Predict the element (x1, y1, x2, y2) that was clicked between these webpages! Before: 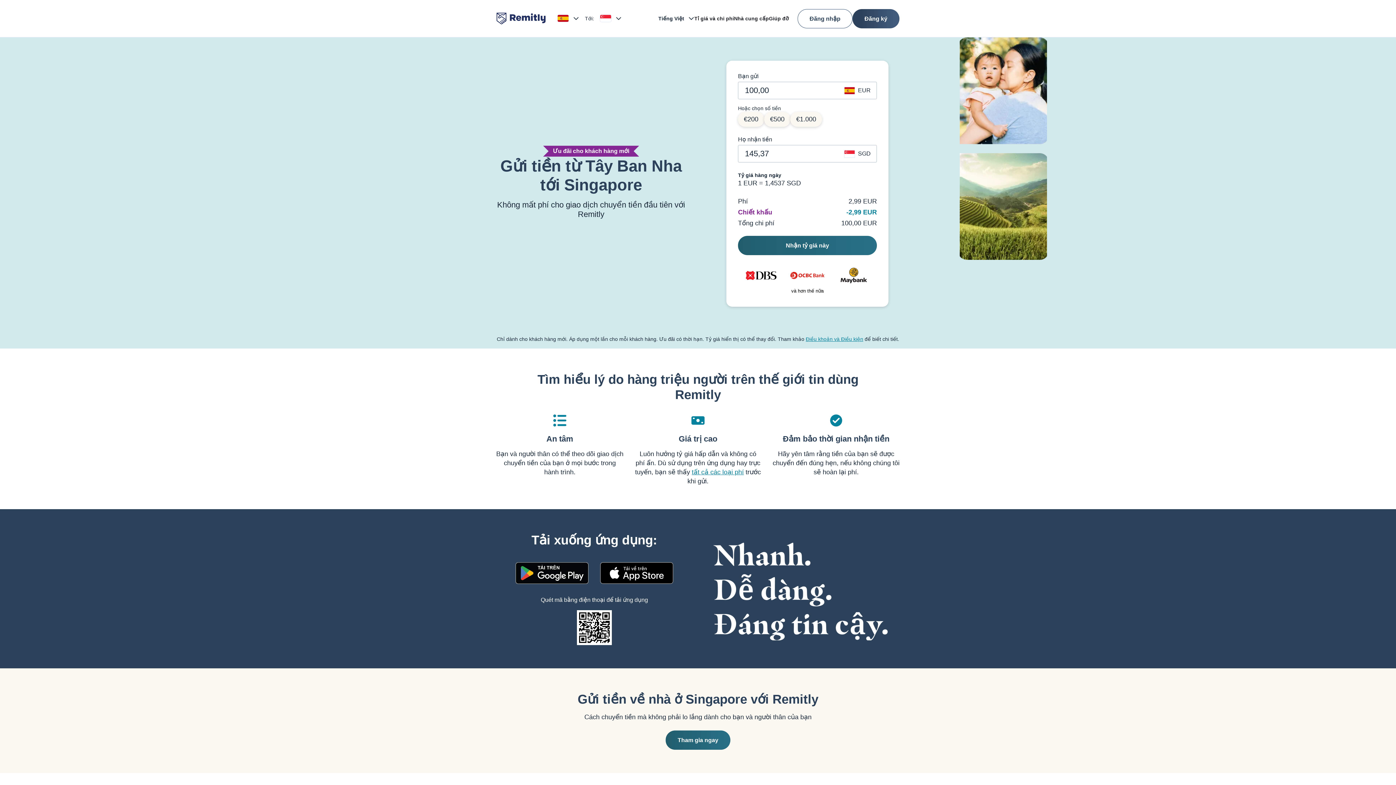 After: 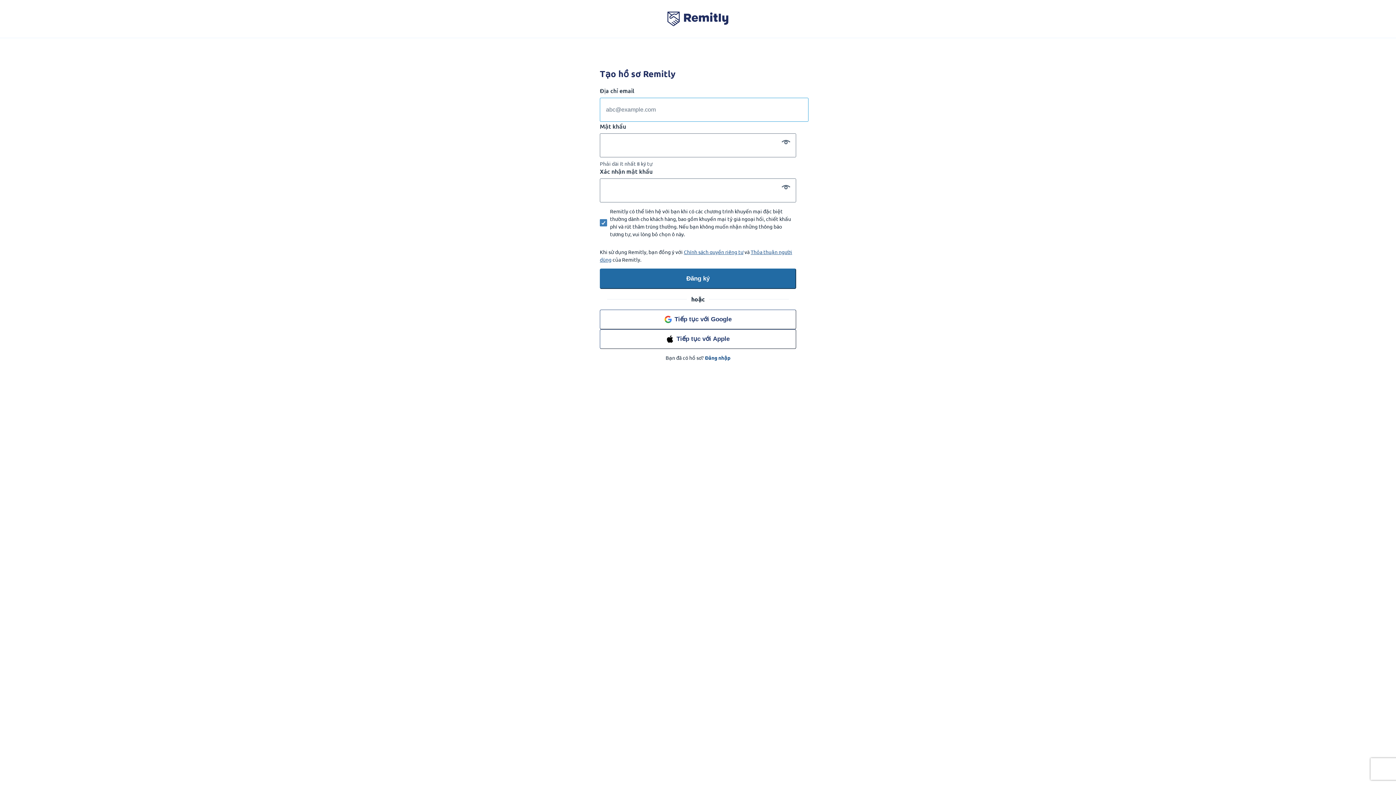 Action: label: Nhận tỷ giá này bbox: (738, 242, 877, 248)